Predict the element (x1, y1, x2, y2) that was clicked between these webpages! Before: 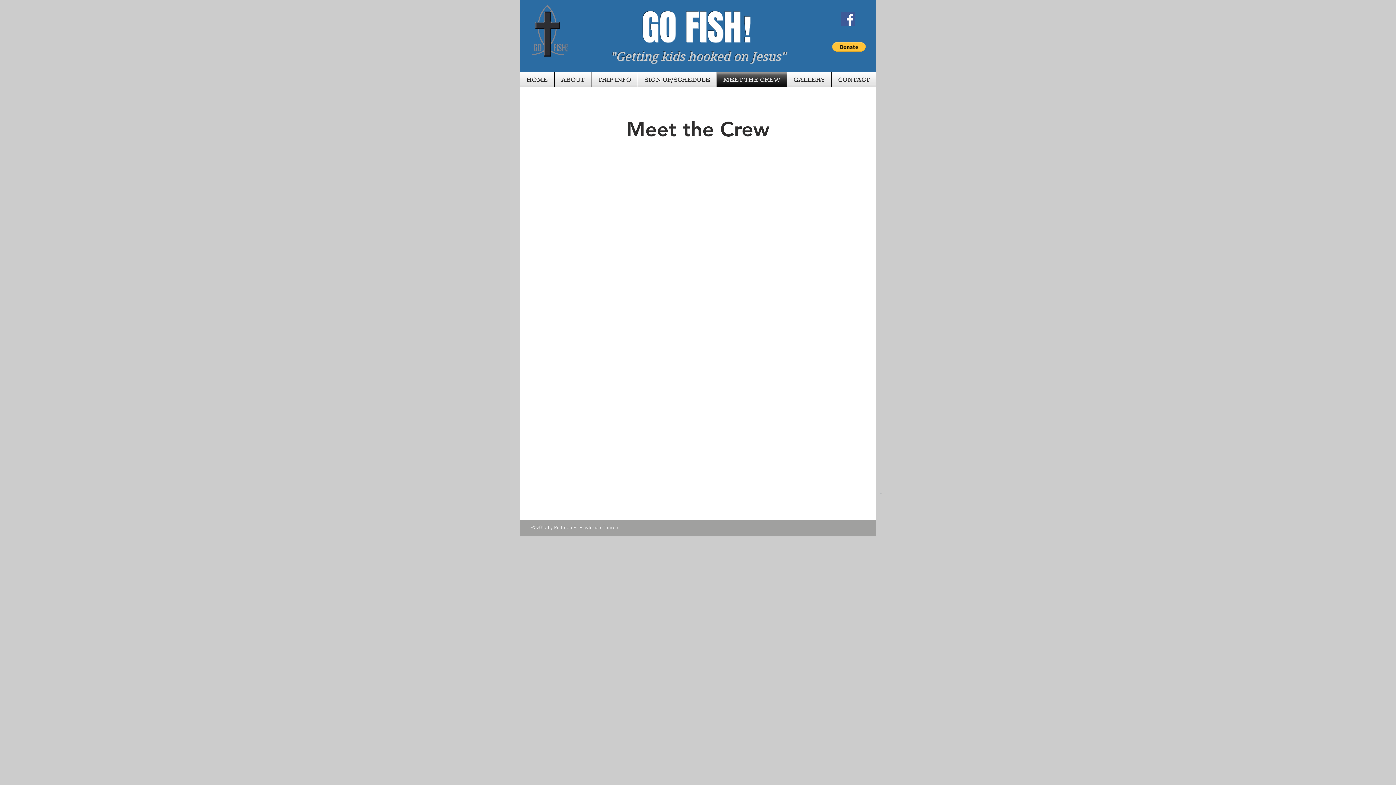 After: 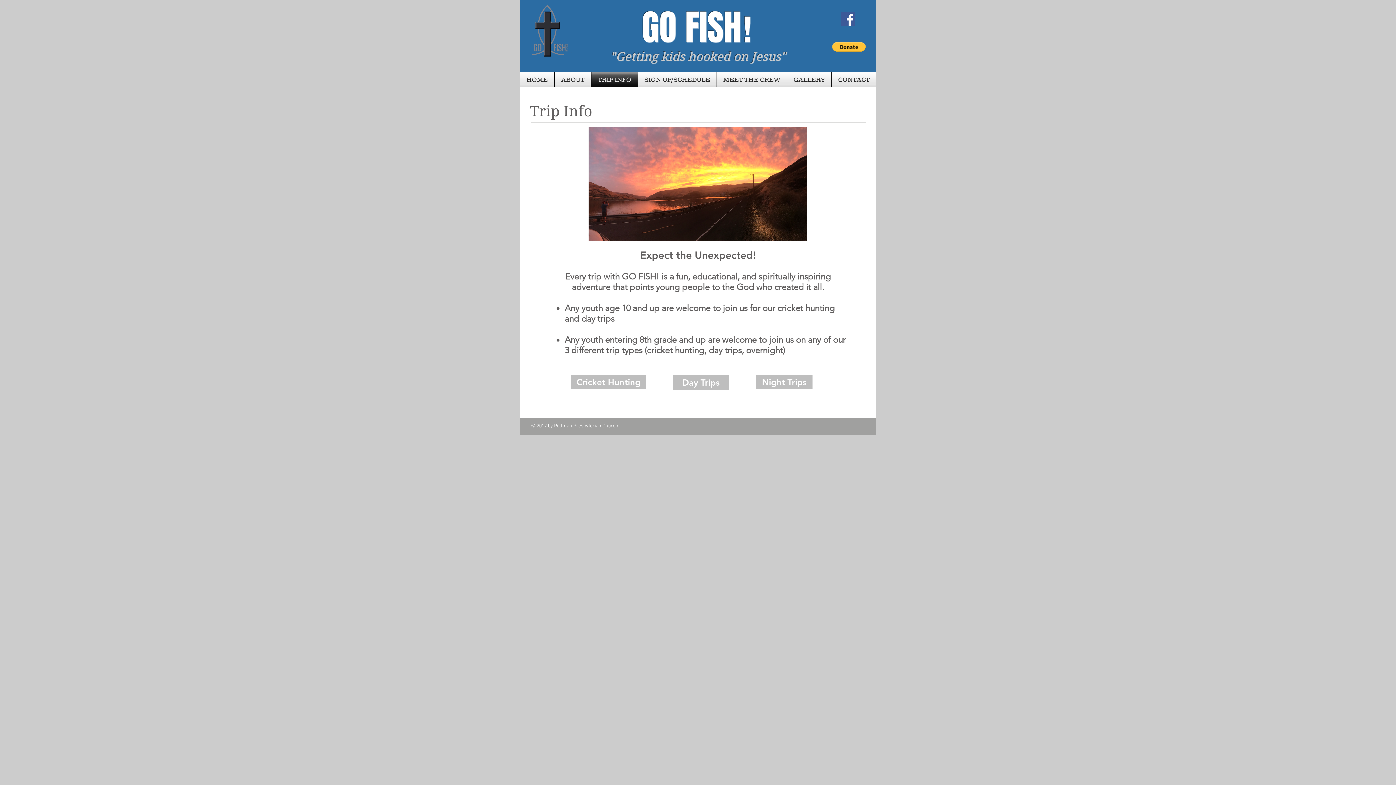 Action: bbox: (591, 72, 637, 86) label: TRIP INFO